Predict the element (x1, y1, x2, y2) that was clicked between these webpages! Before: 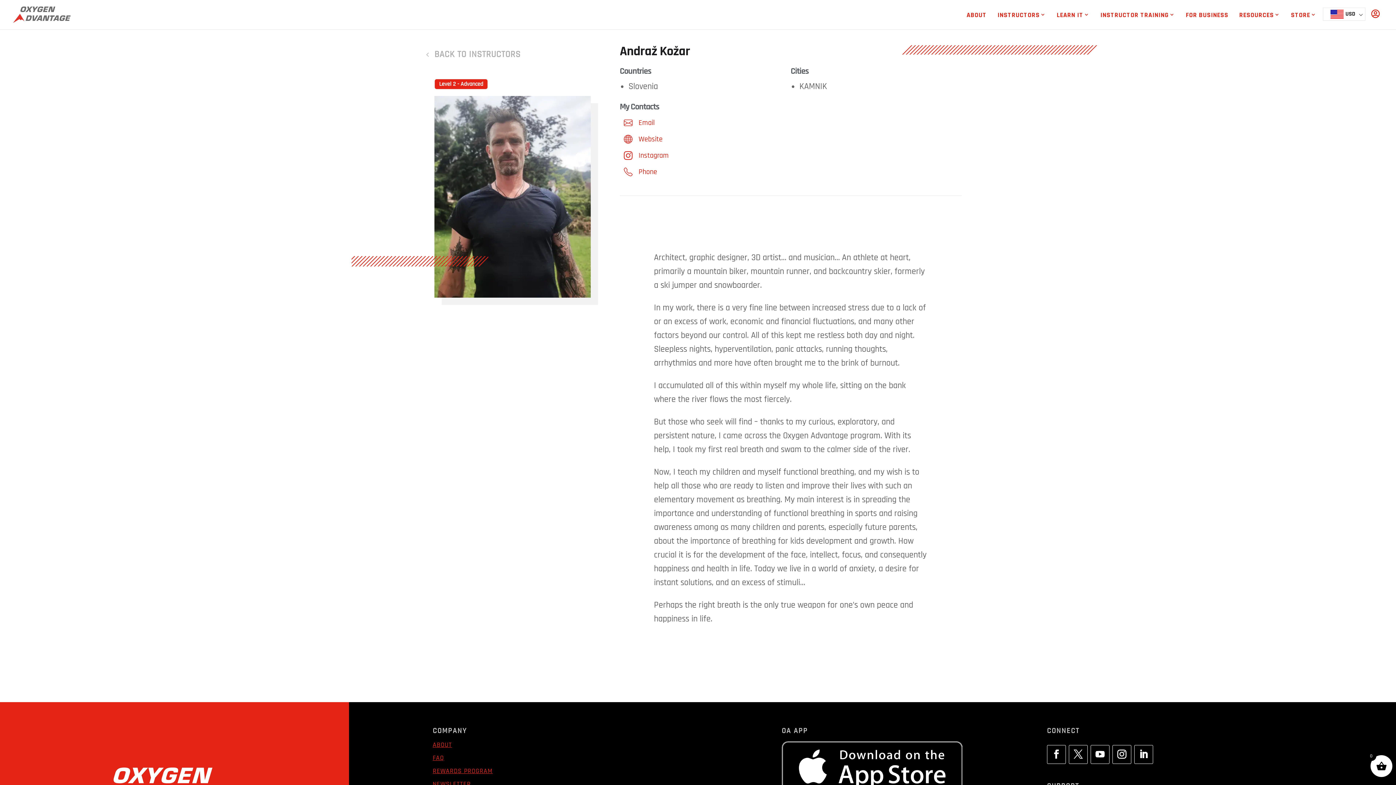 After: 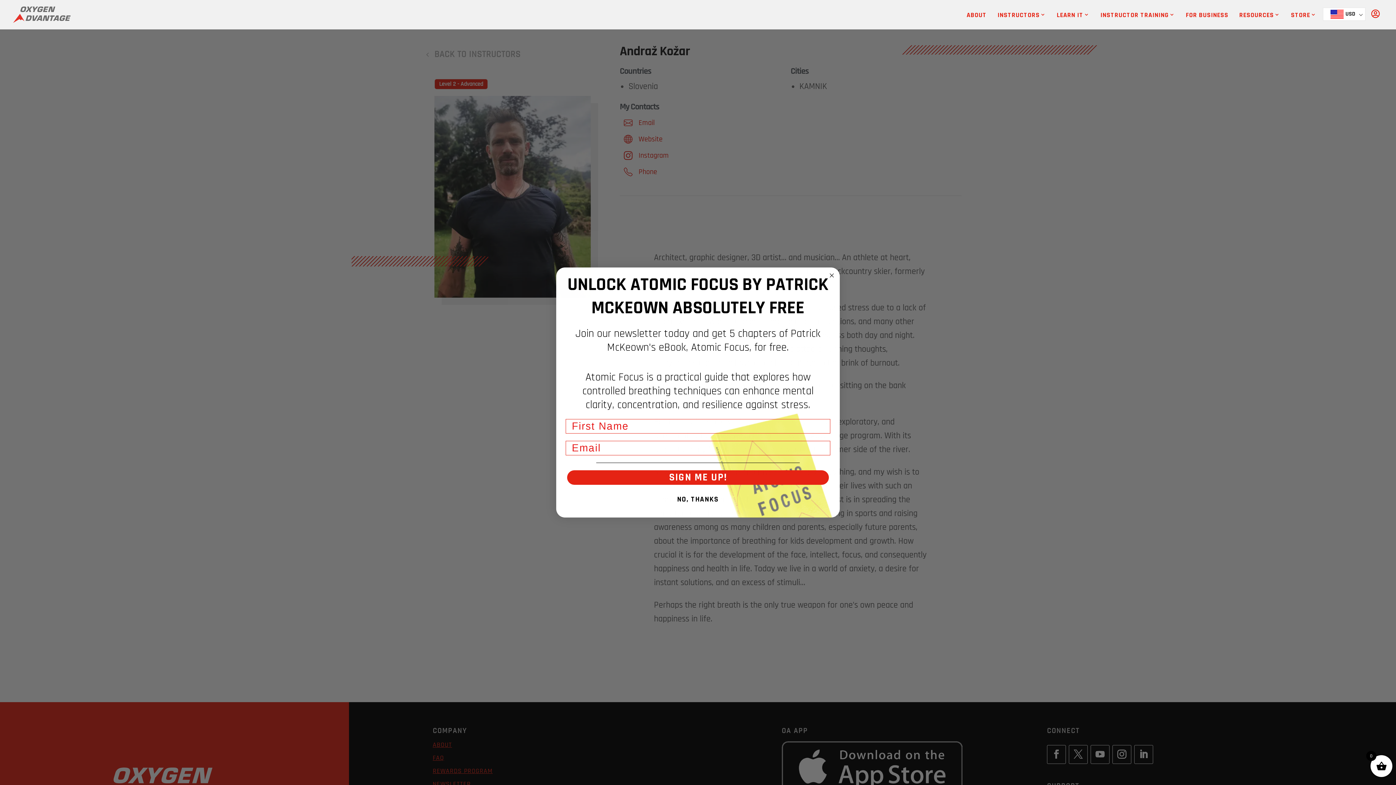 Action: bbox: (1069, 745, 1088, 764)